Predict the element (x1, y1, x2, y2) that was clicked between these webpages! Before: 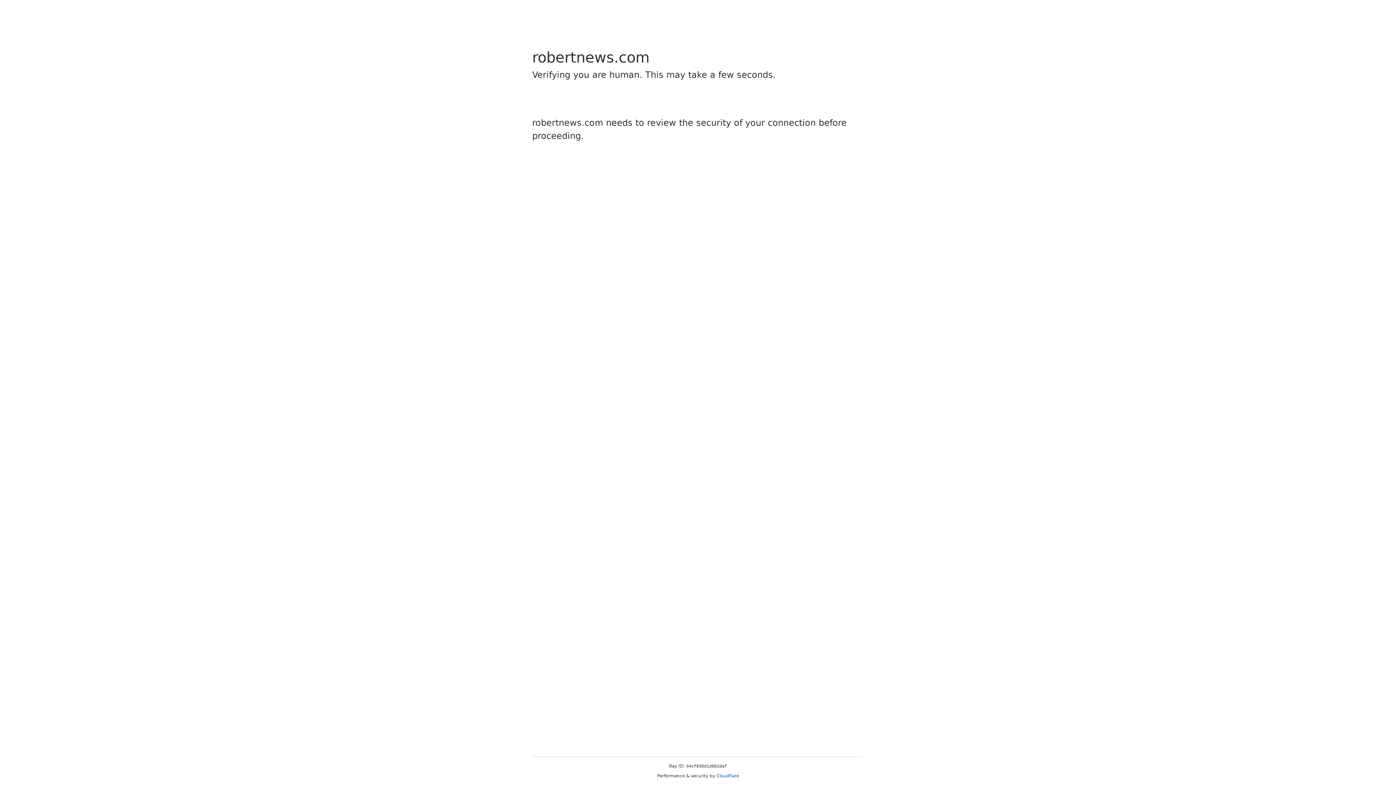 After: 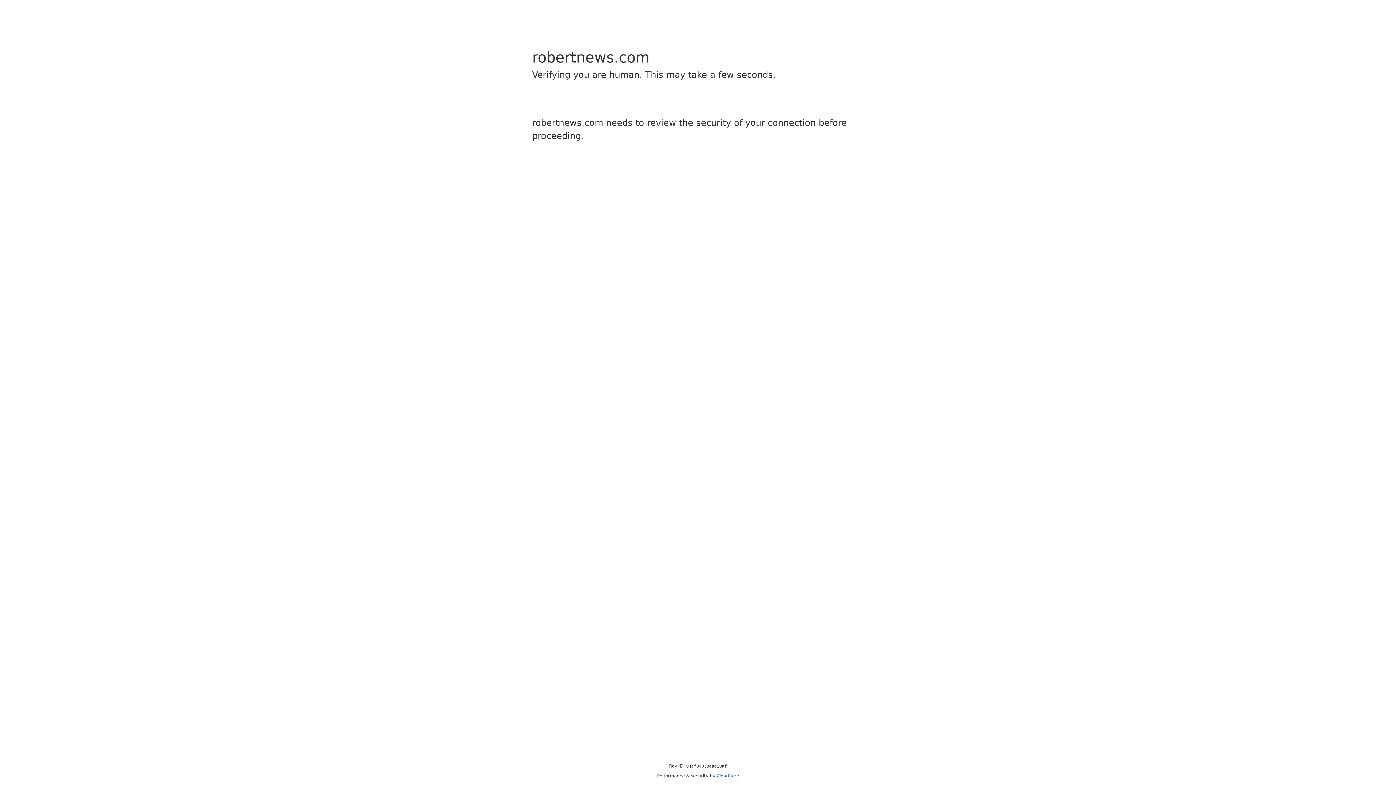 Action: label: Cloudflare bbox: (716, 773, 739, 778)